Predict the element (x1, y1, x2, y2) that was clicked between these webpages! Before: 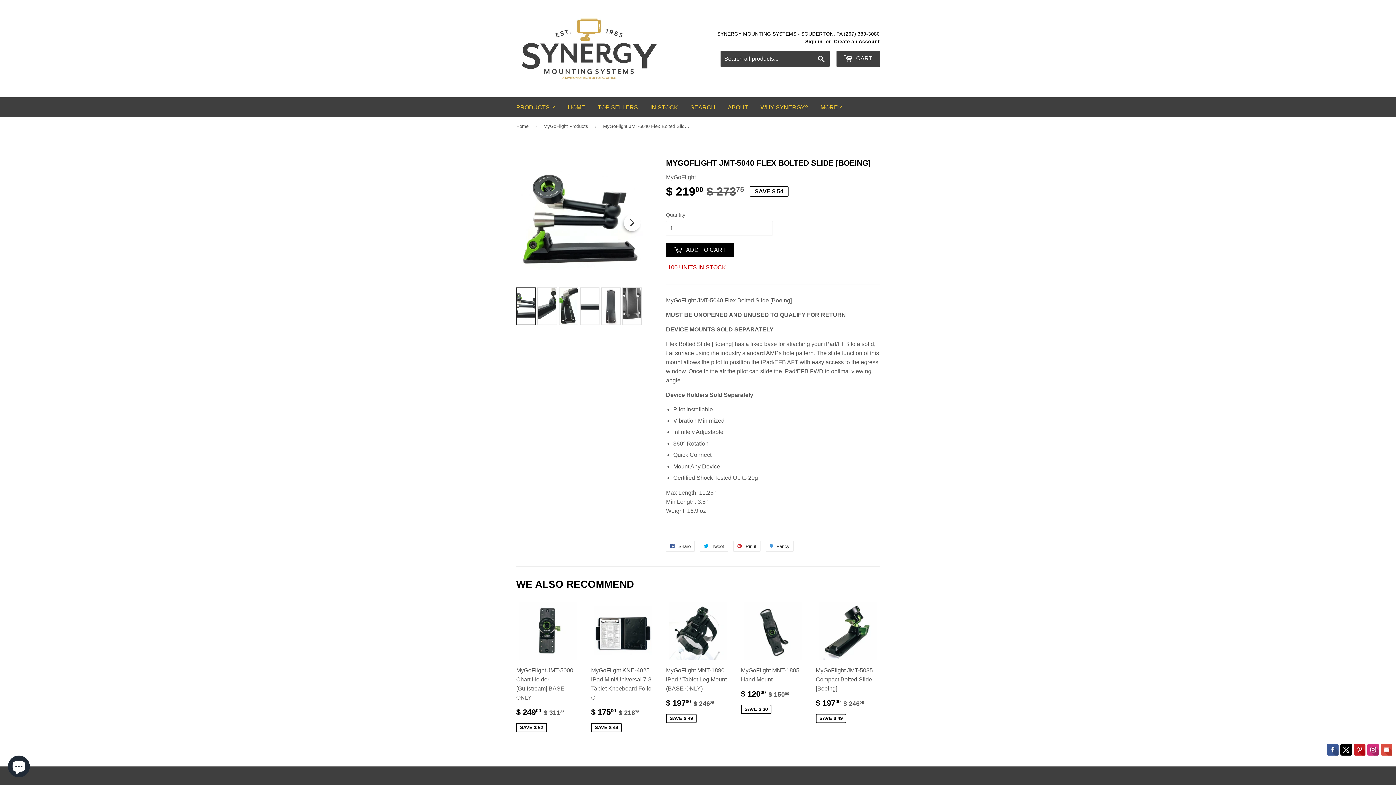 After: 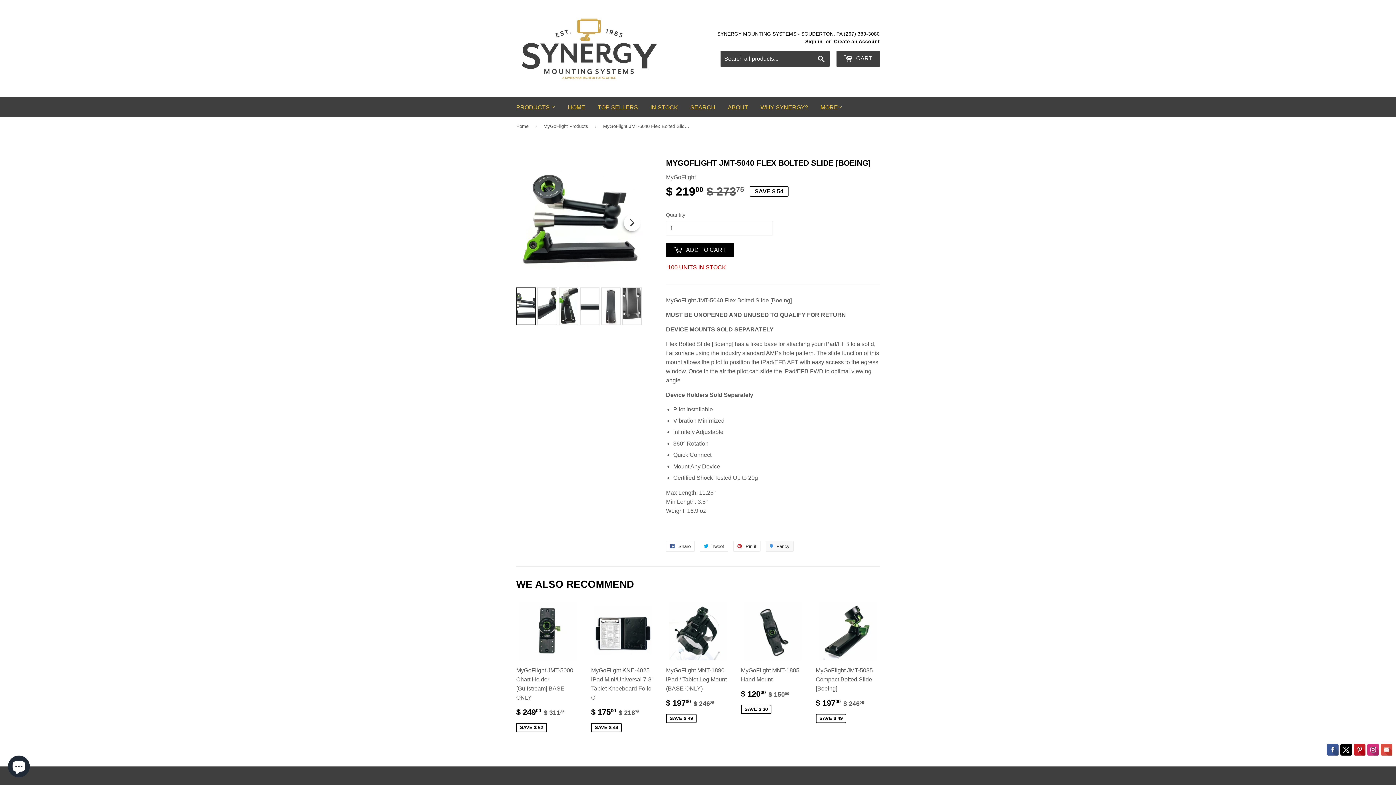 Action: bbox: (765, 541, 793, 552) label:  Fancy
Add to Fancy